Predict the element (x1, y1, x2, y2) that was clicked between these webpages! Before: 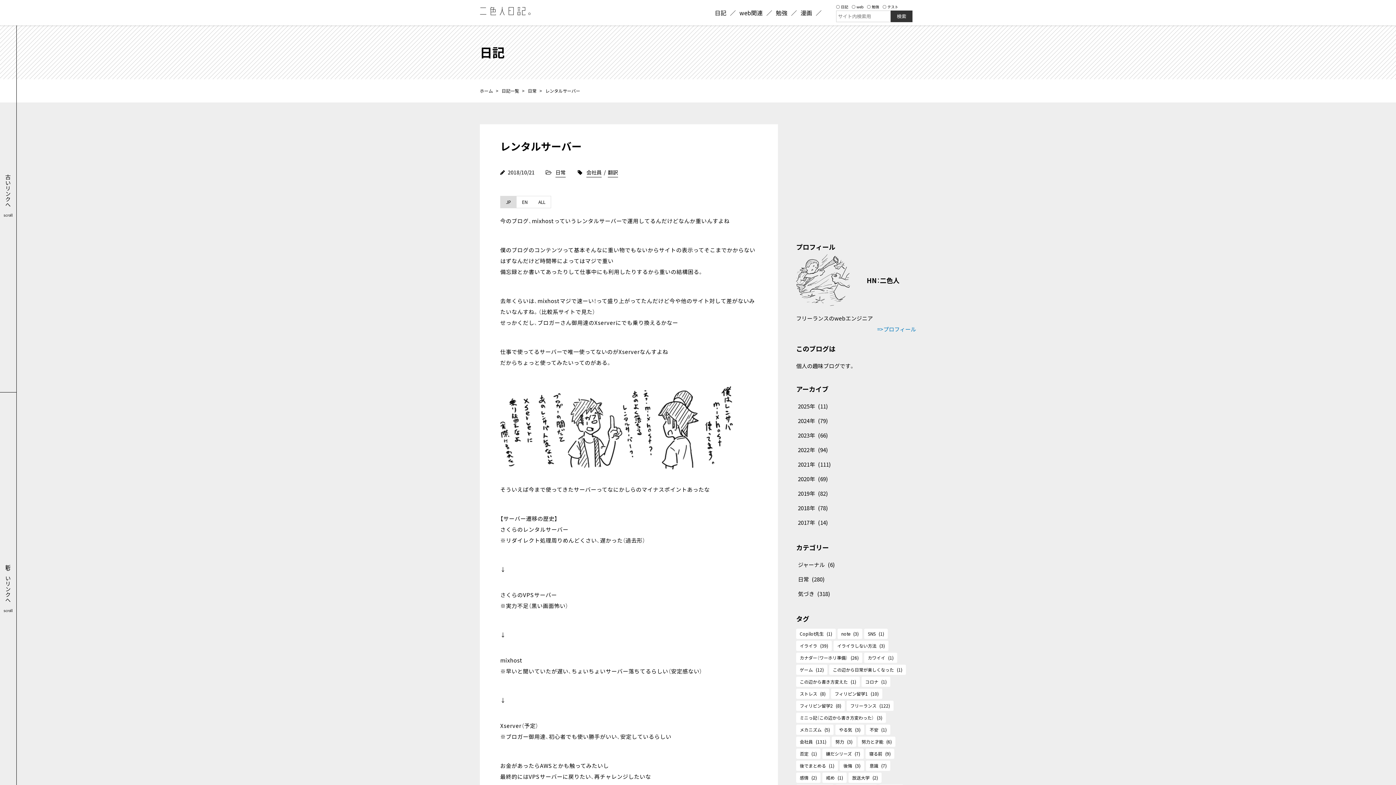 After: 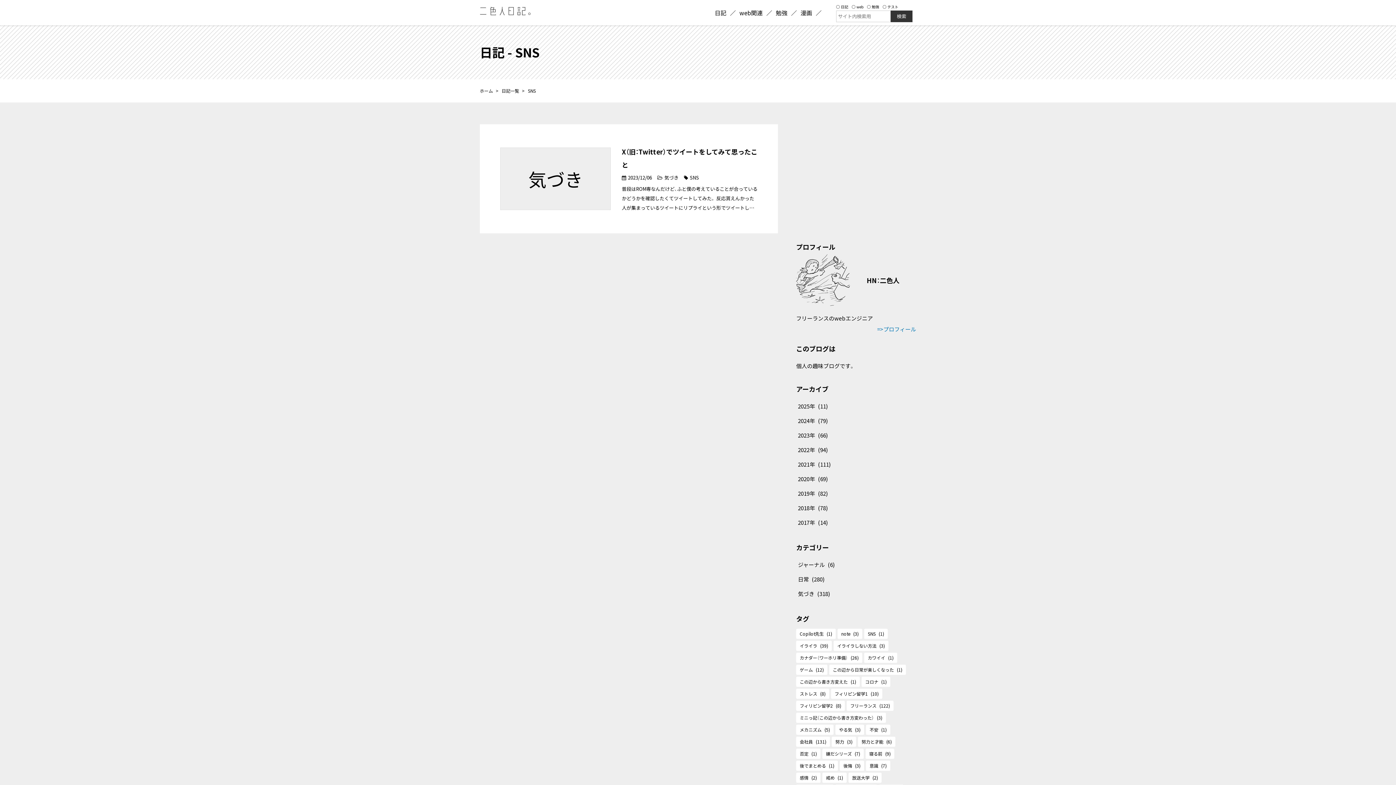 Action: bbox: (864, 628, 888, 639) label: SNS (1)